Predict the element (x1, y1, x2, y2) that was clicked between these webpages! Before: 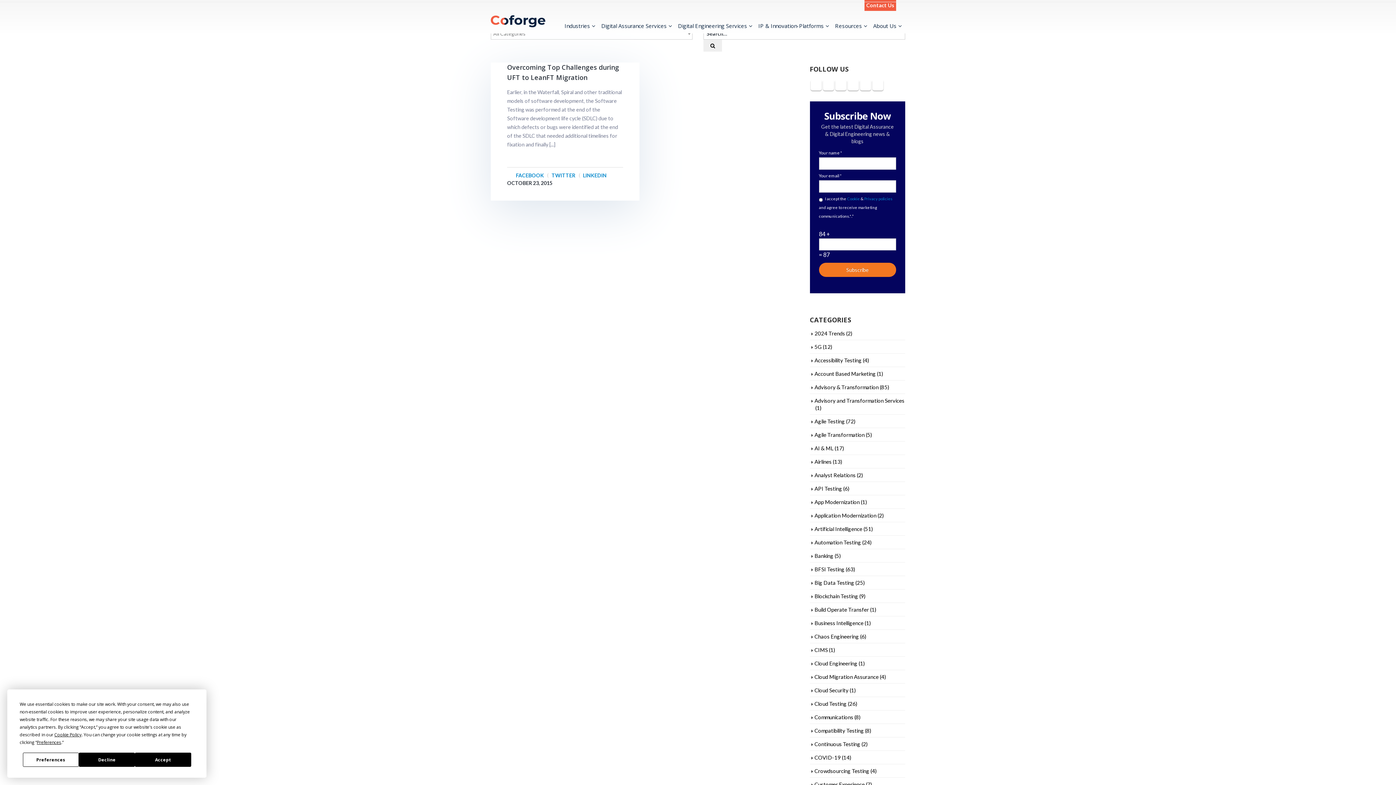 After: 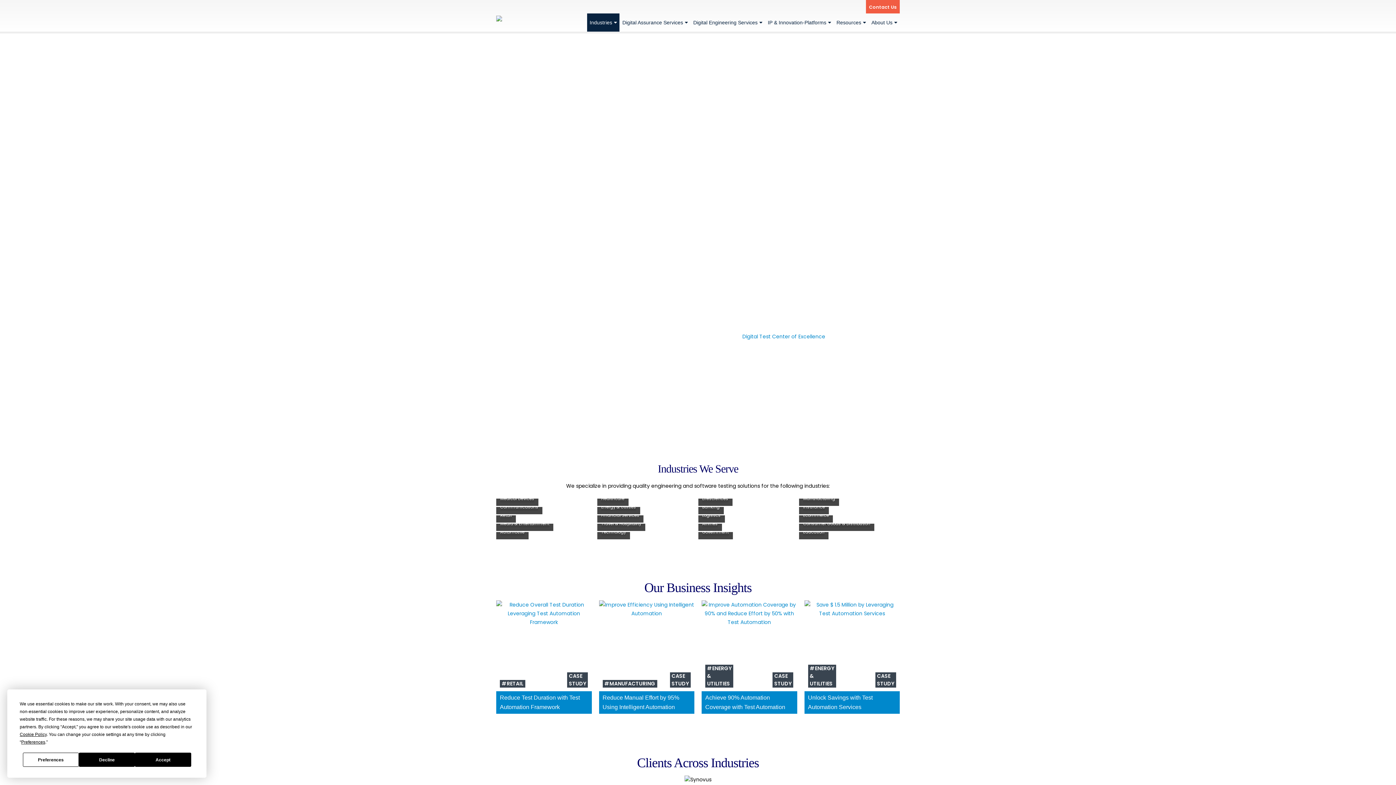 Action: label: Industries bbox: (562, 18, 598, 33)